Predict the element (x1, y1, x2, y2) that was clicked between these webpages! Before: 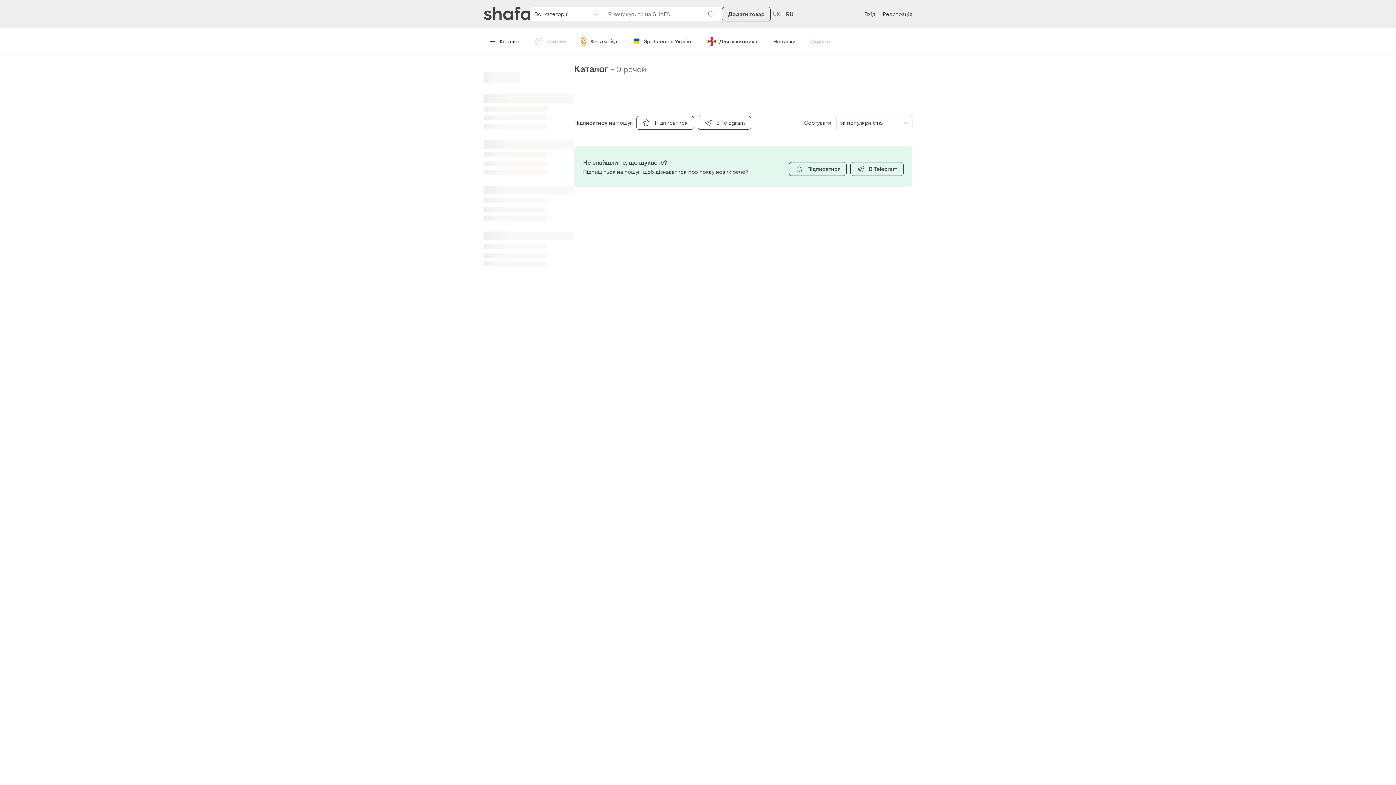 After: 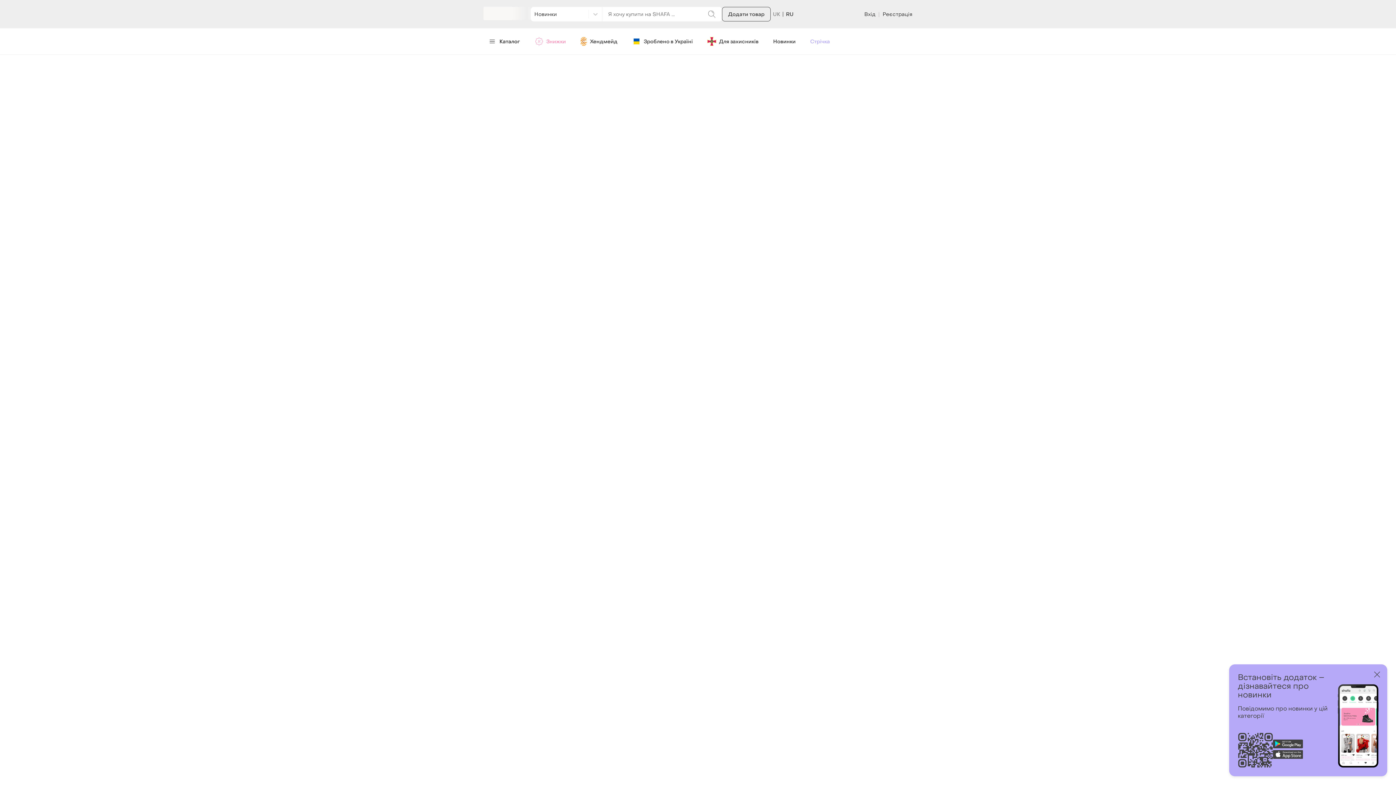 Action: label: Новинки bbox: (767, 34, 801, 48)